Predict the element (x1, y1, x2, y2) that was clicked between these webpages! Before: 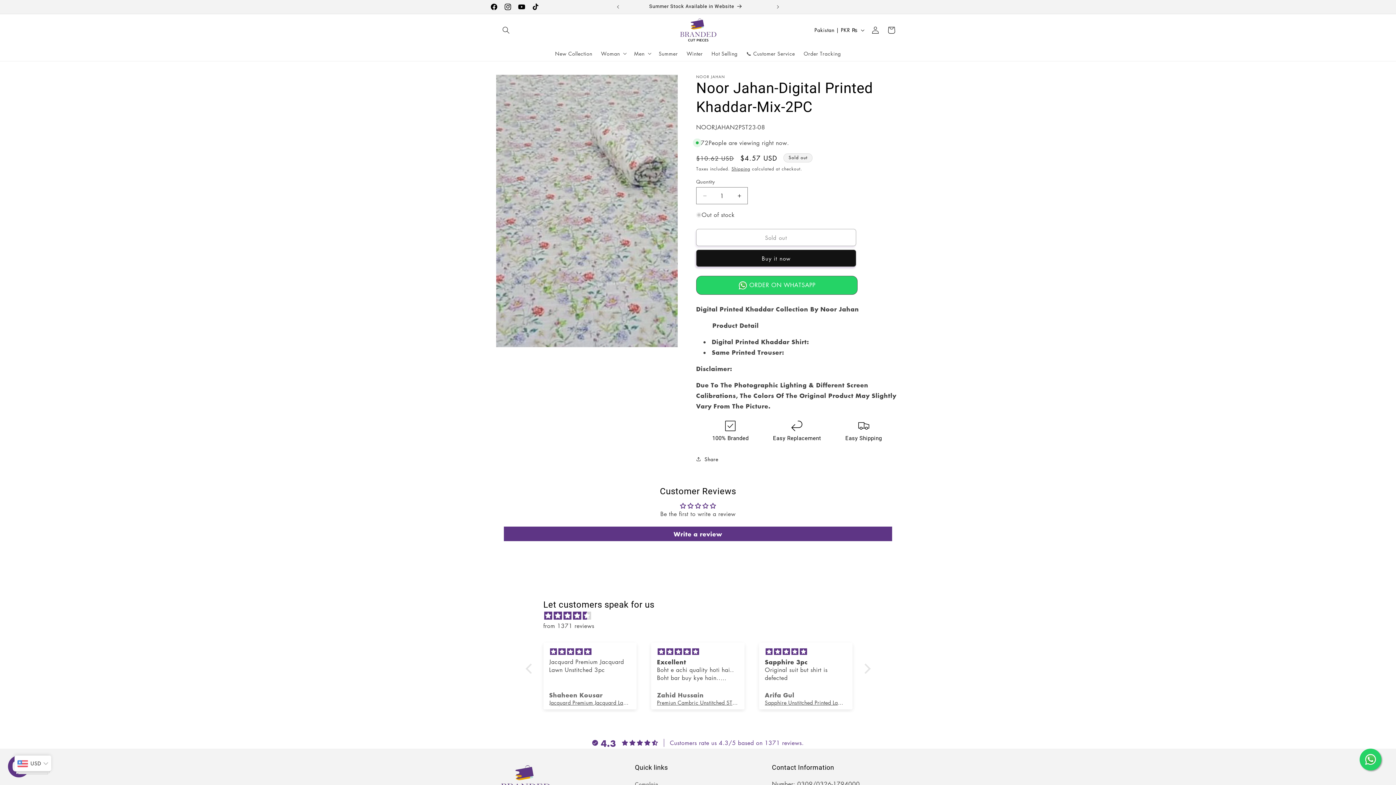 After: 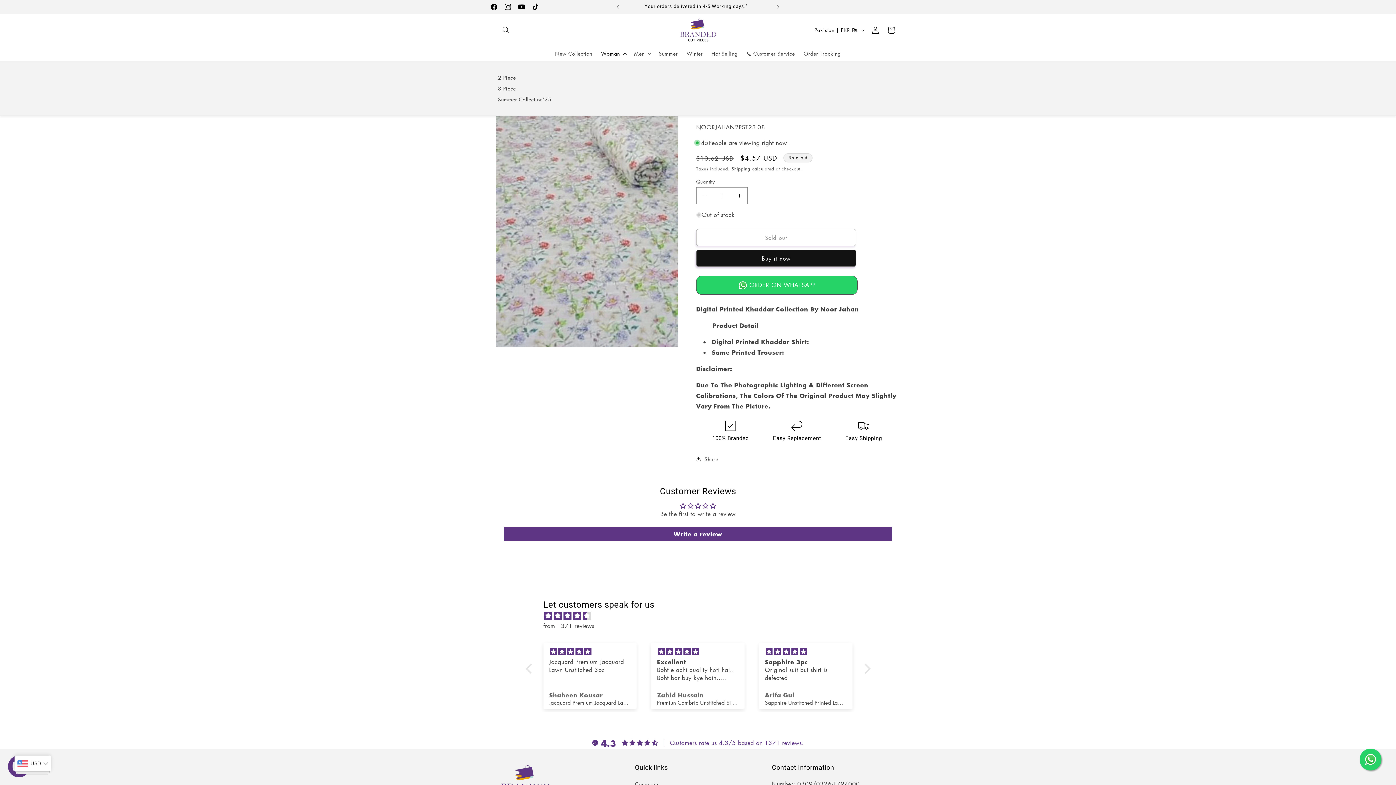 Action: bbox: (596, 45, 629, 61) label: Woman